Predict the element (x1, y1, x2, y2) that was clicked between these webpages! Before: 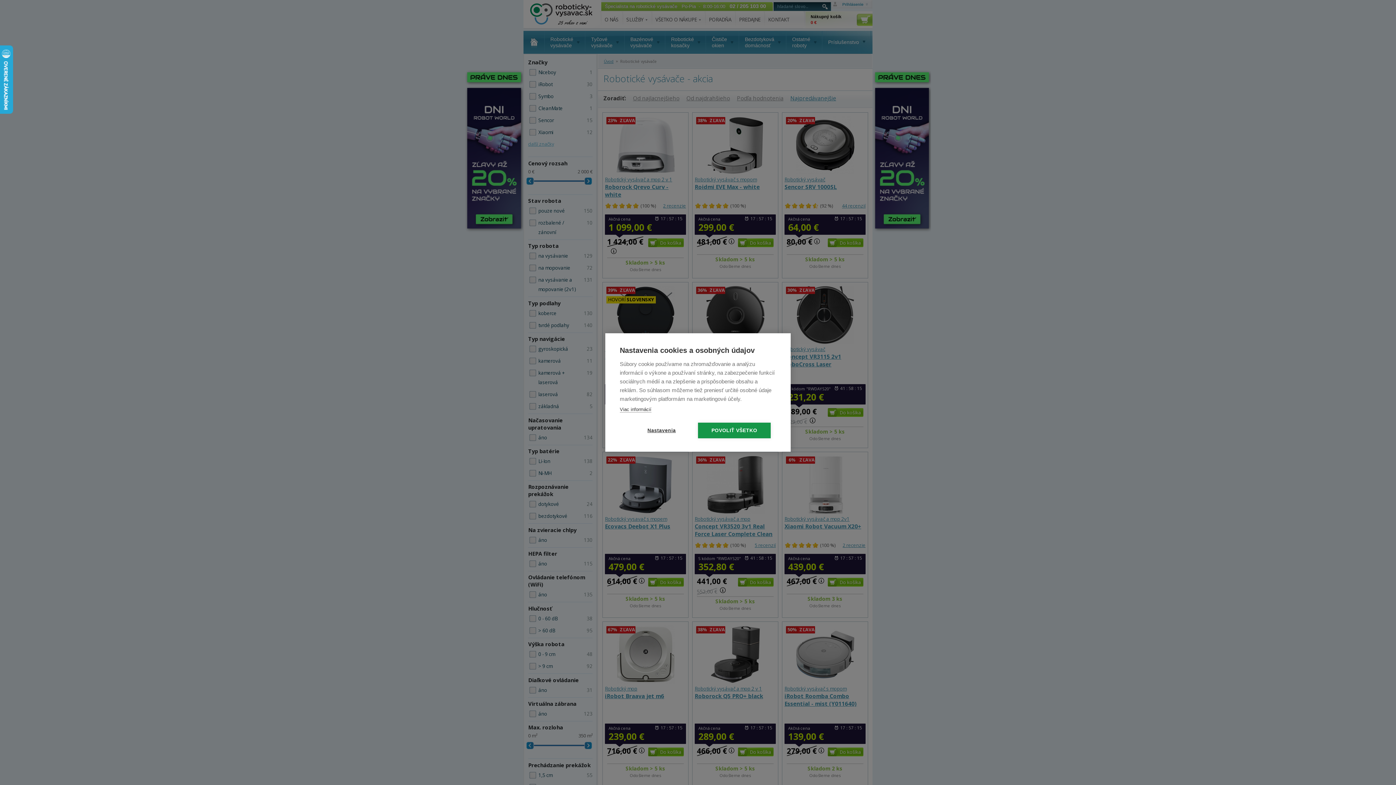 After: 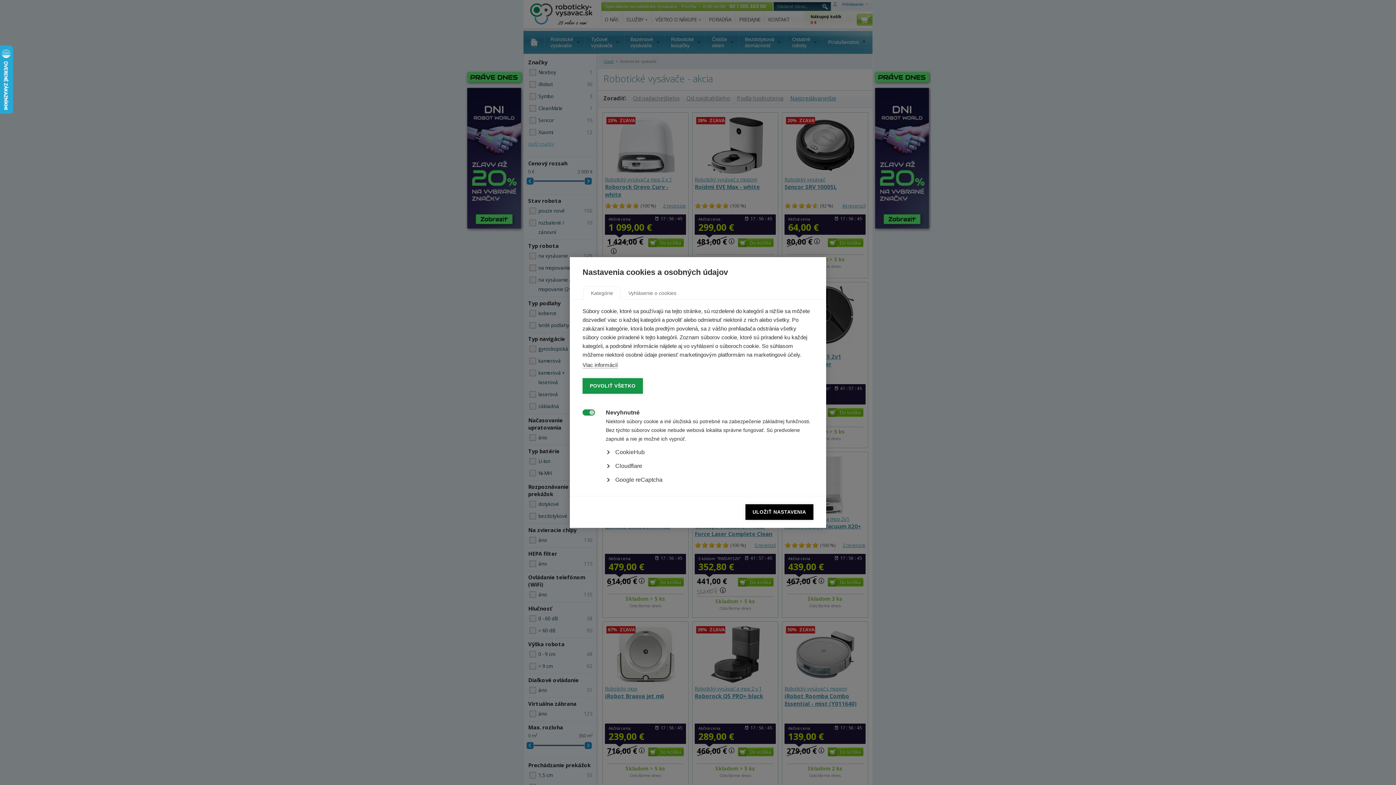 Action: bbox: (625, 422, 698, 438) label: Nastavenia